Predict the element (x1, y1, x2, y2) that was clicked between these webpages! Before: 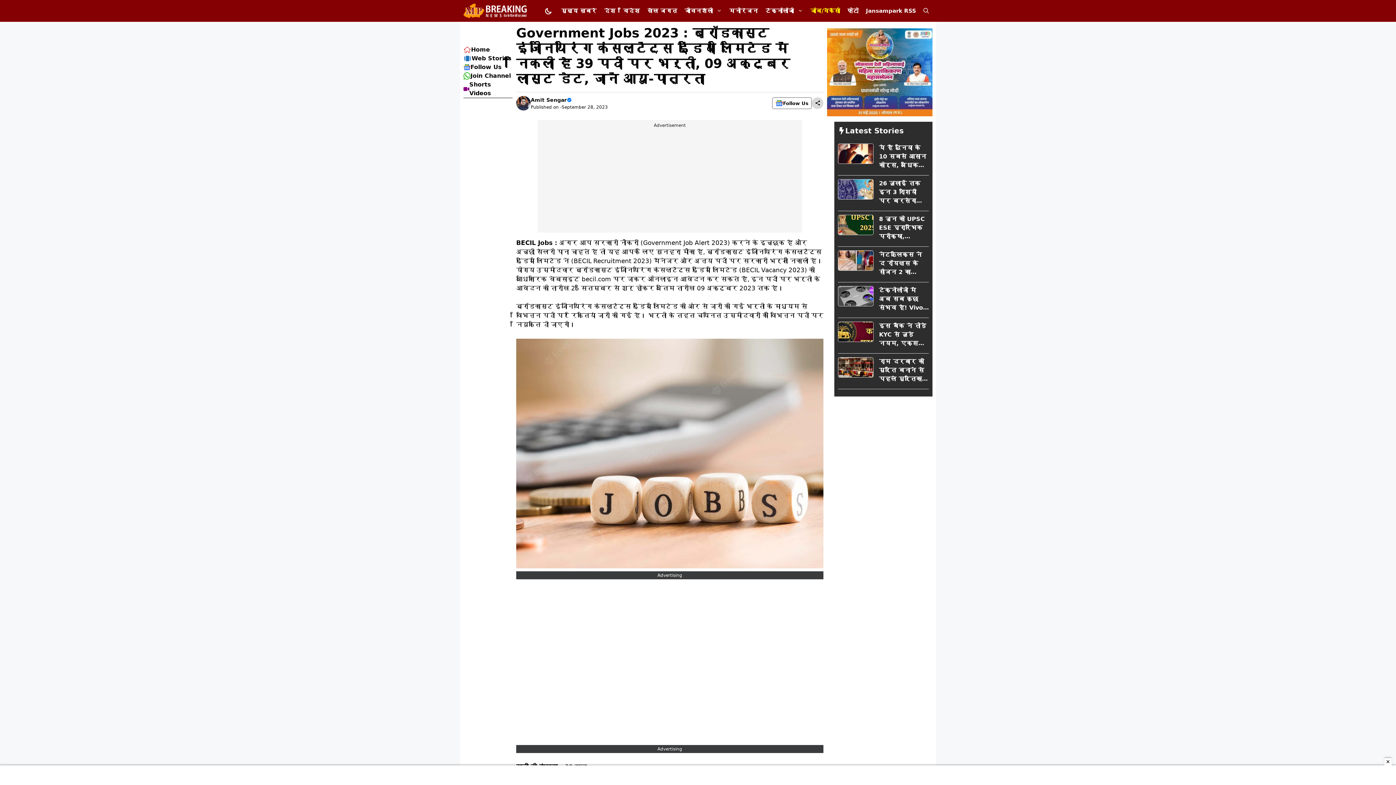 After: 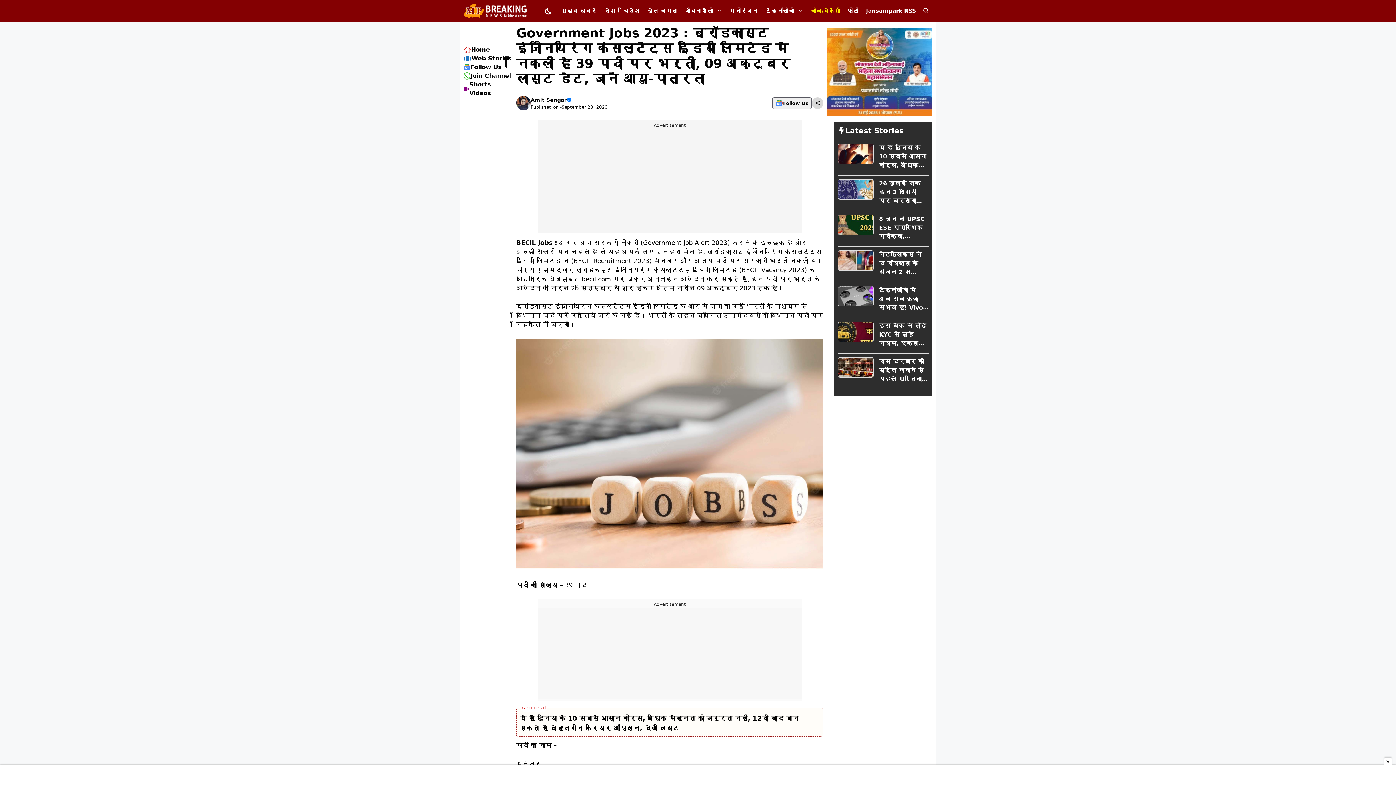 Action: label: Follow Us bbox: (772, 97, 812, 109)